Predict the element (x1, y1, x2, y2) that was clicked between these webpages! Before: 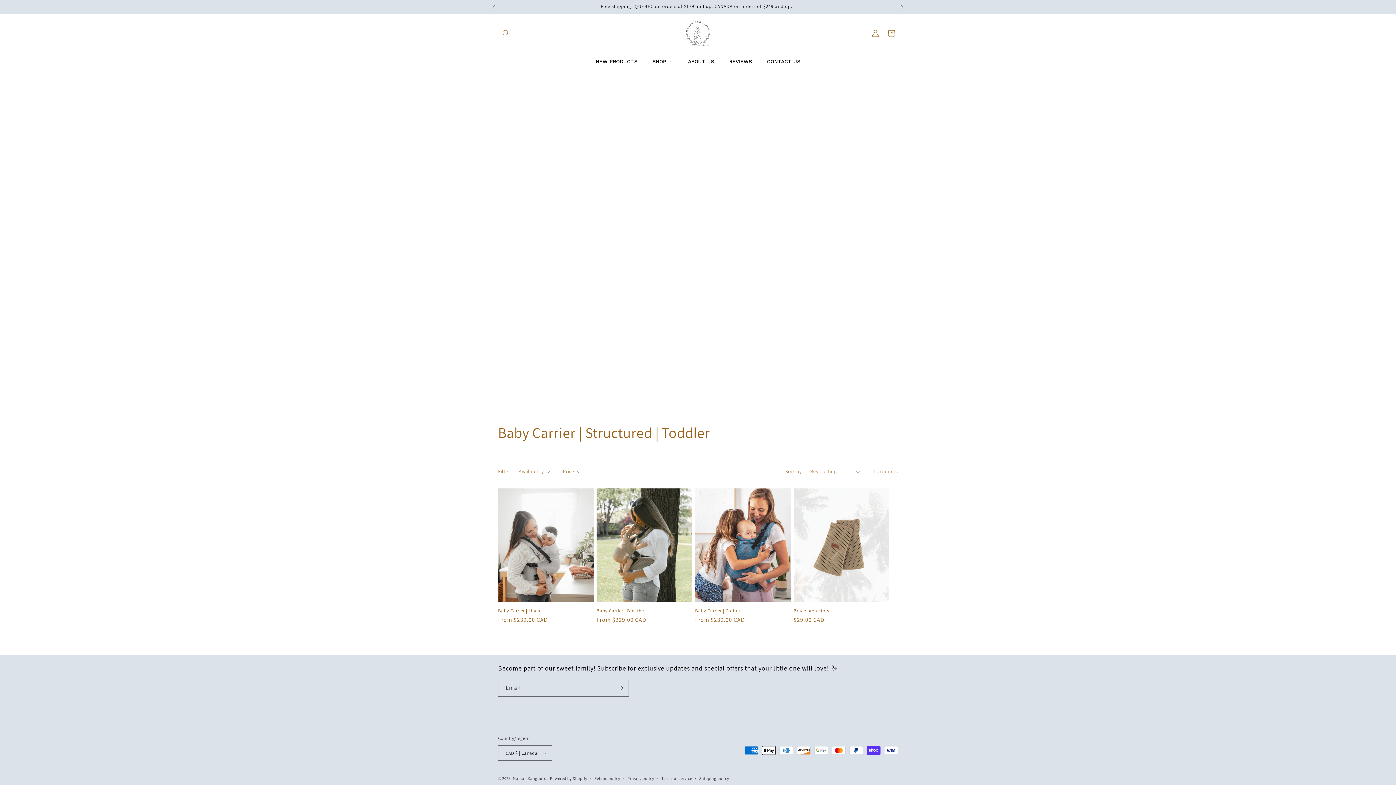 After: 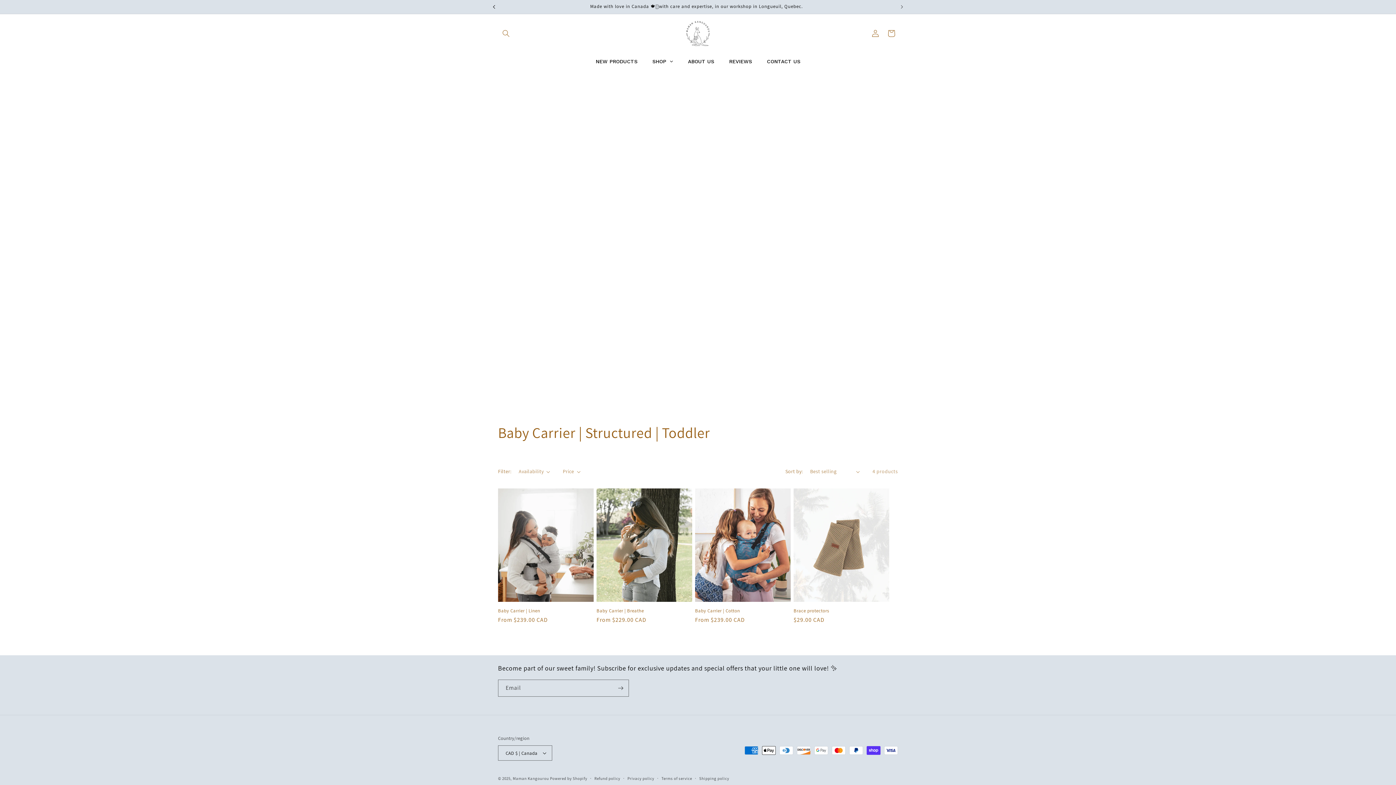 Action: label: Previous announcement bbox: (486, 0, 502, 13)